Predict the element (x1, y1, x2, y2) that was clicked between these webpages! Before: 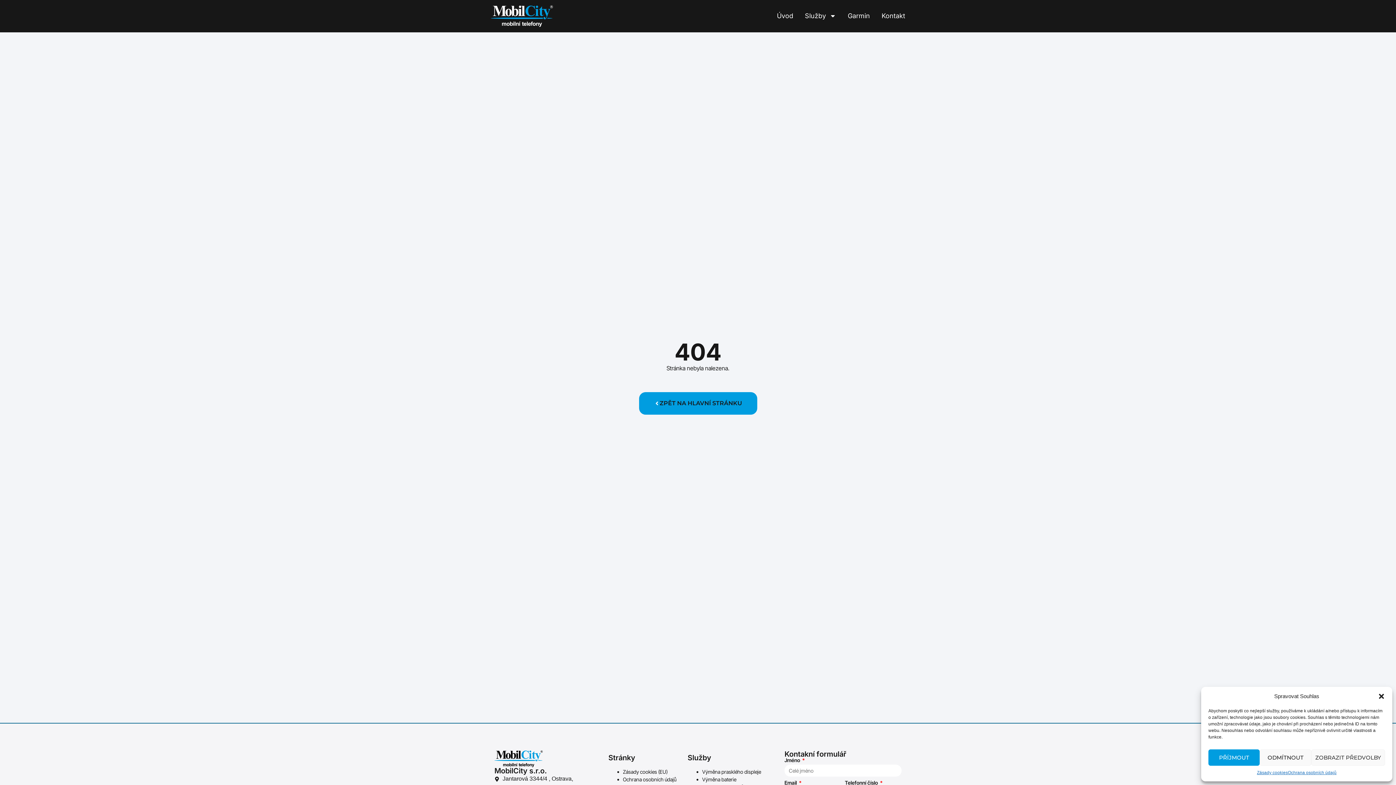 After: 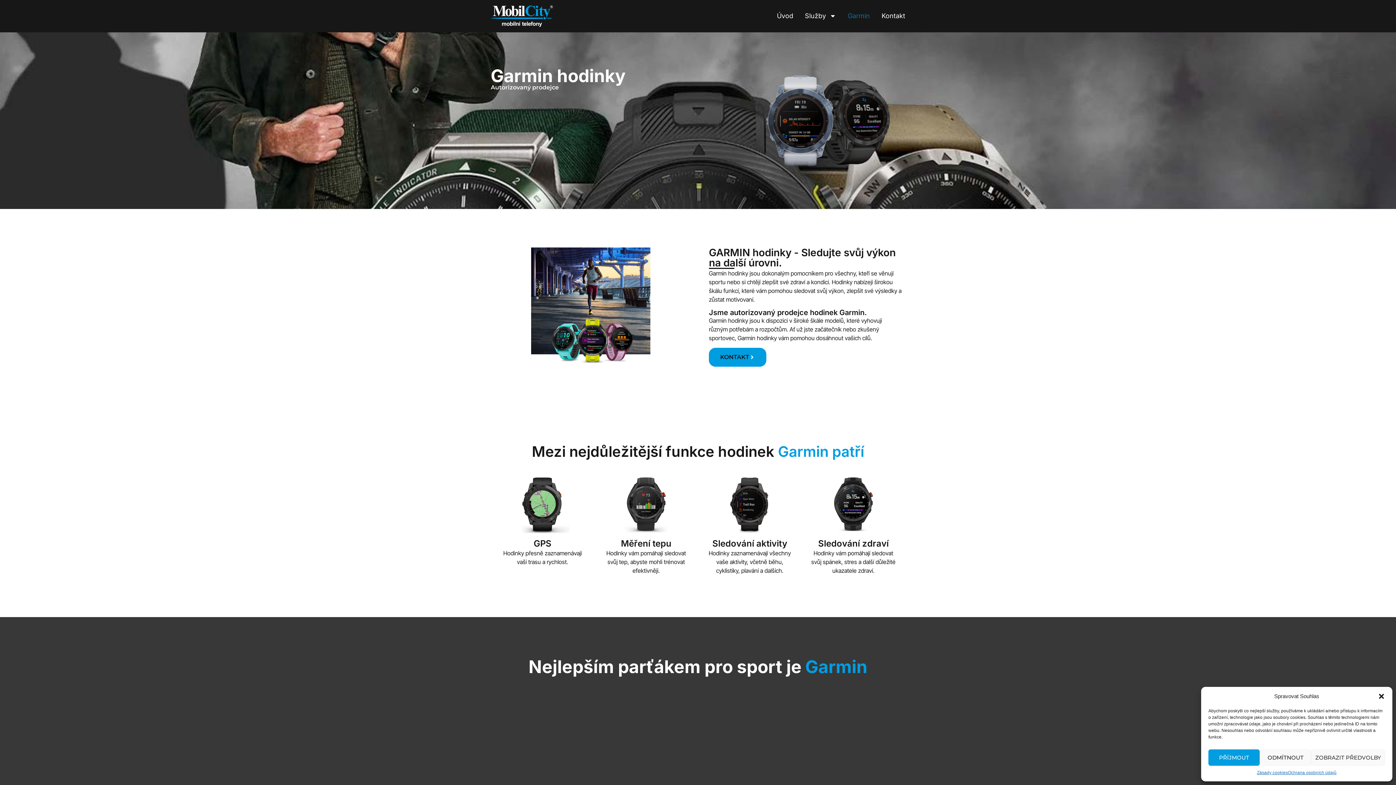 Action: bbox: (848, 8, 870, 23) label: Garmin